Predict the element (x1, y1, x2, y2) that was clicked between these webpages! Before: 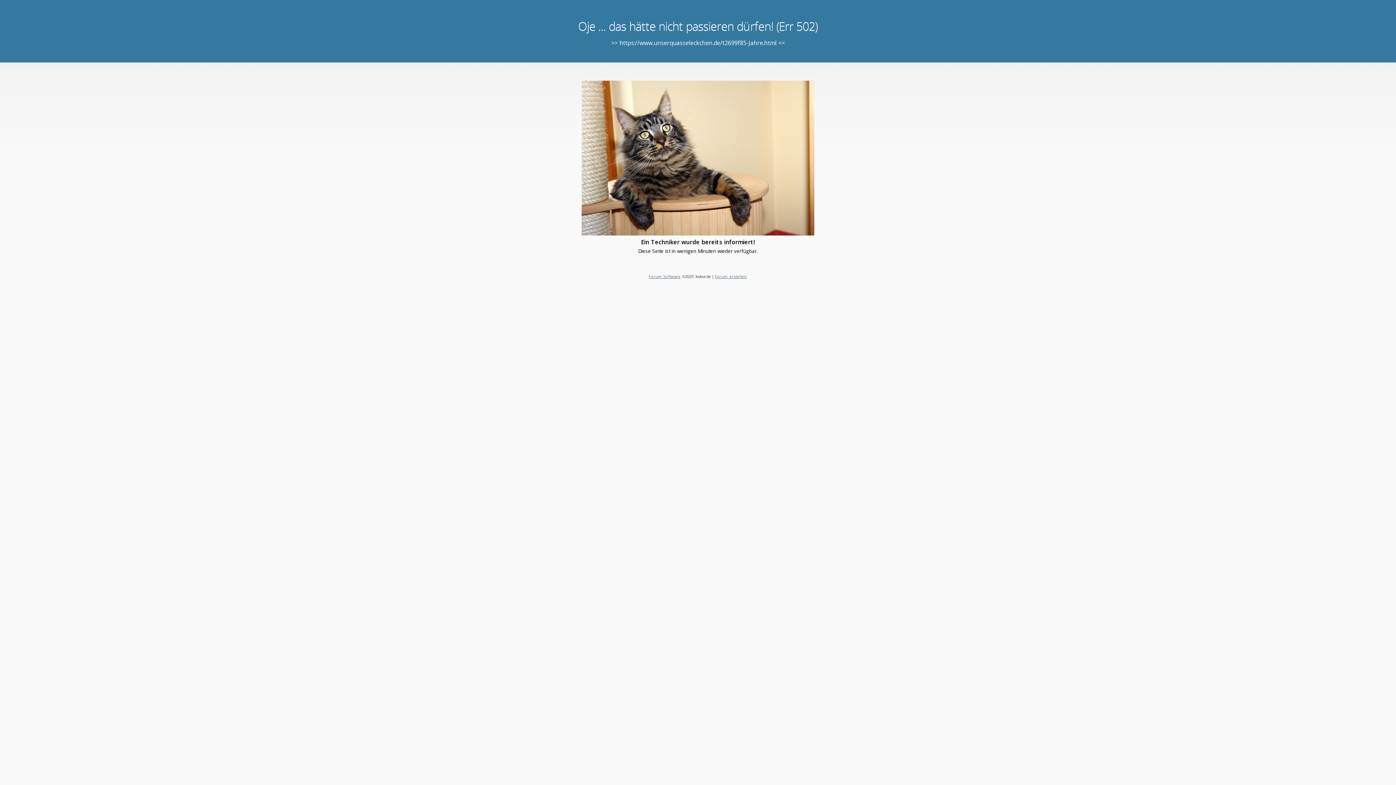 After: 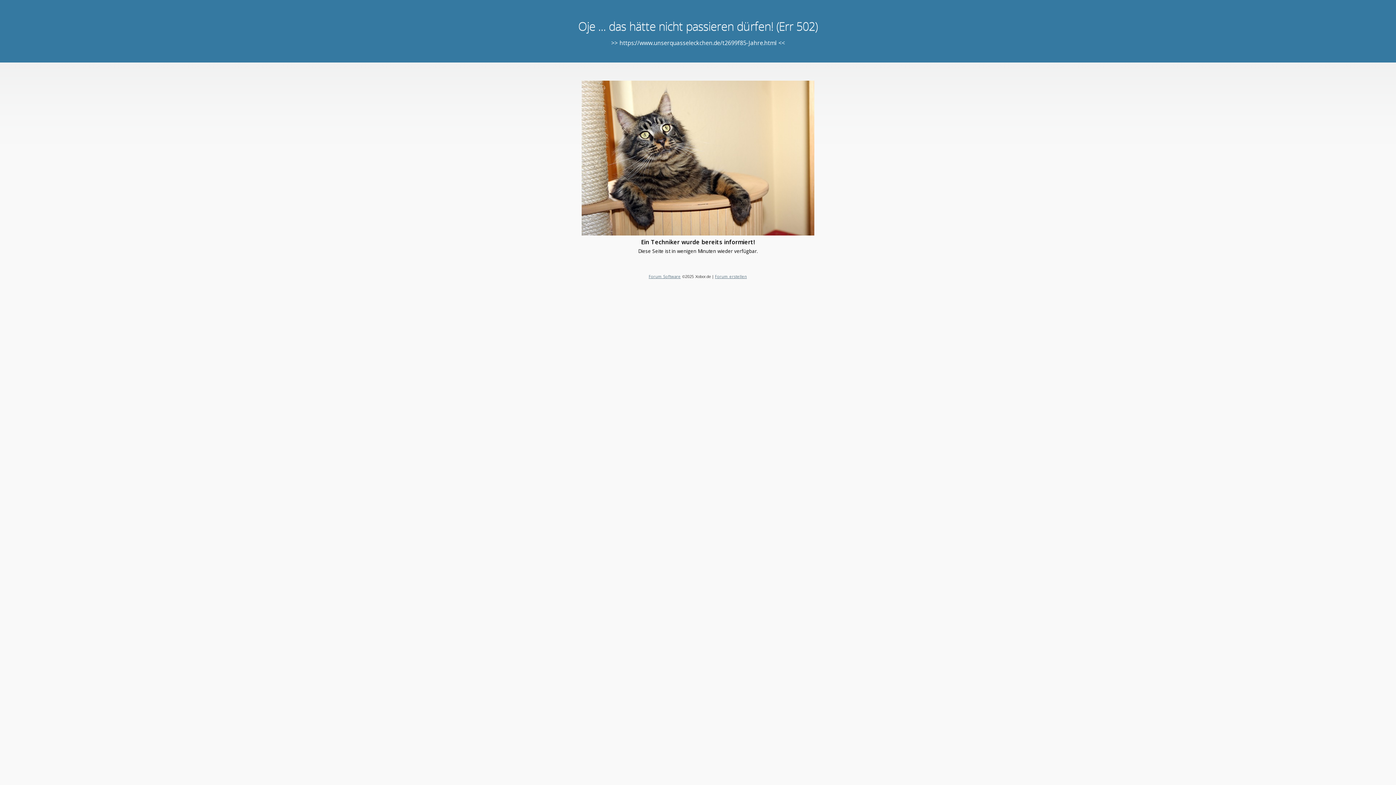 Action: label: Forum erstellen bbox: (715, 273, 747, 279)